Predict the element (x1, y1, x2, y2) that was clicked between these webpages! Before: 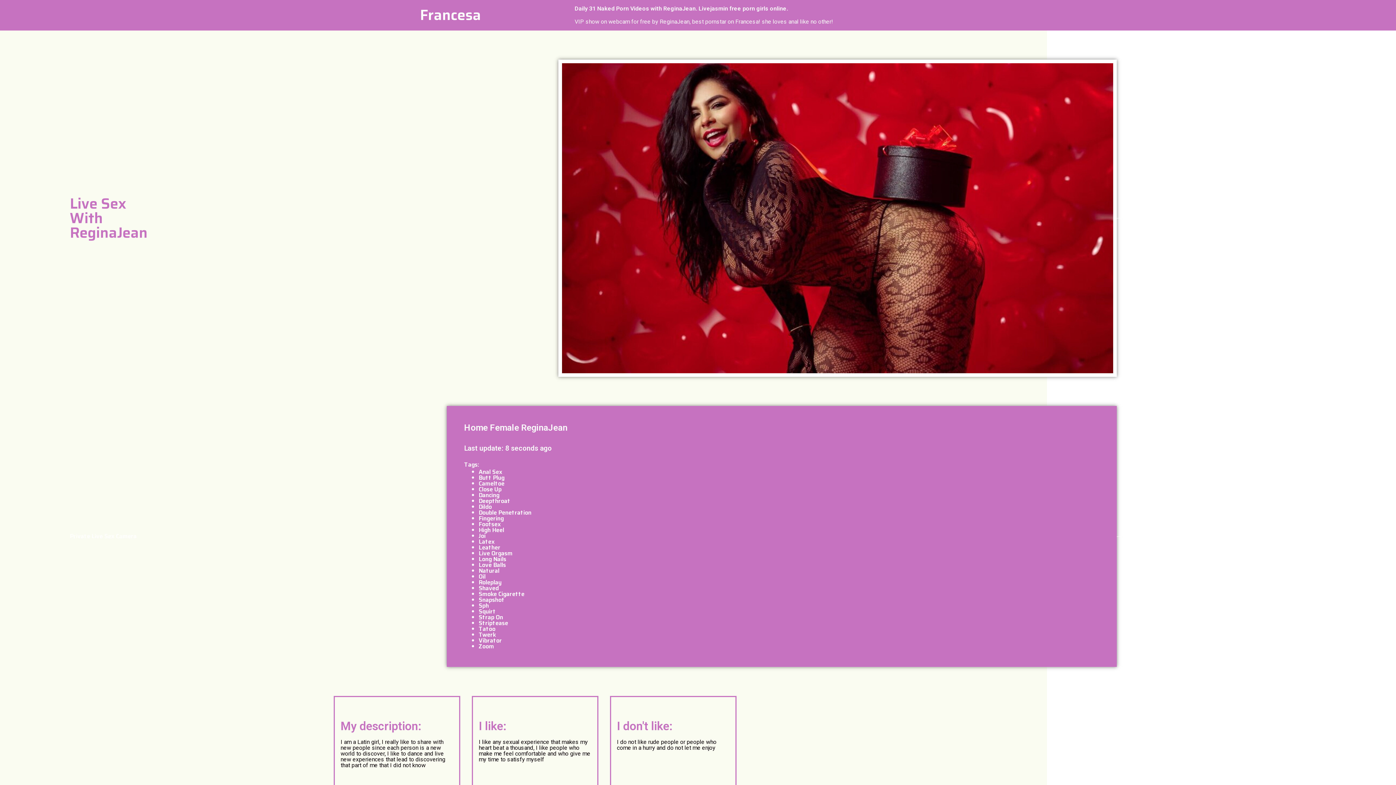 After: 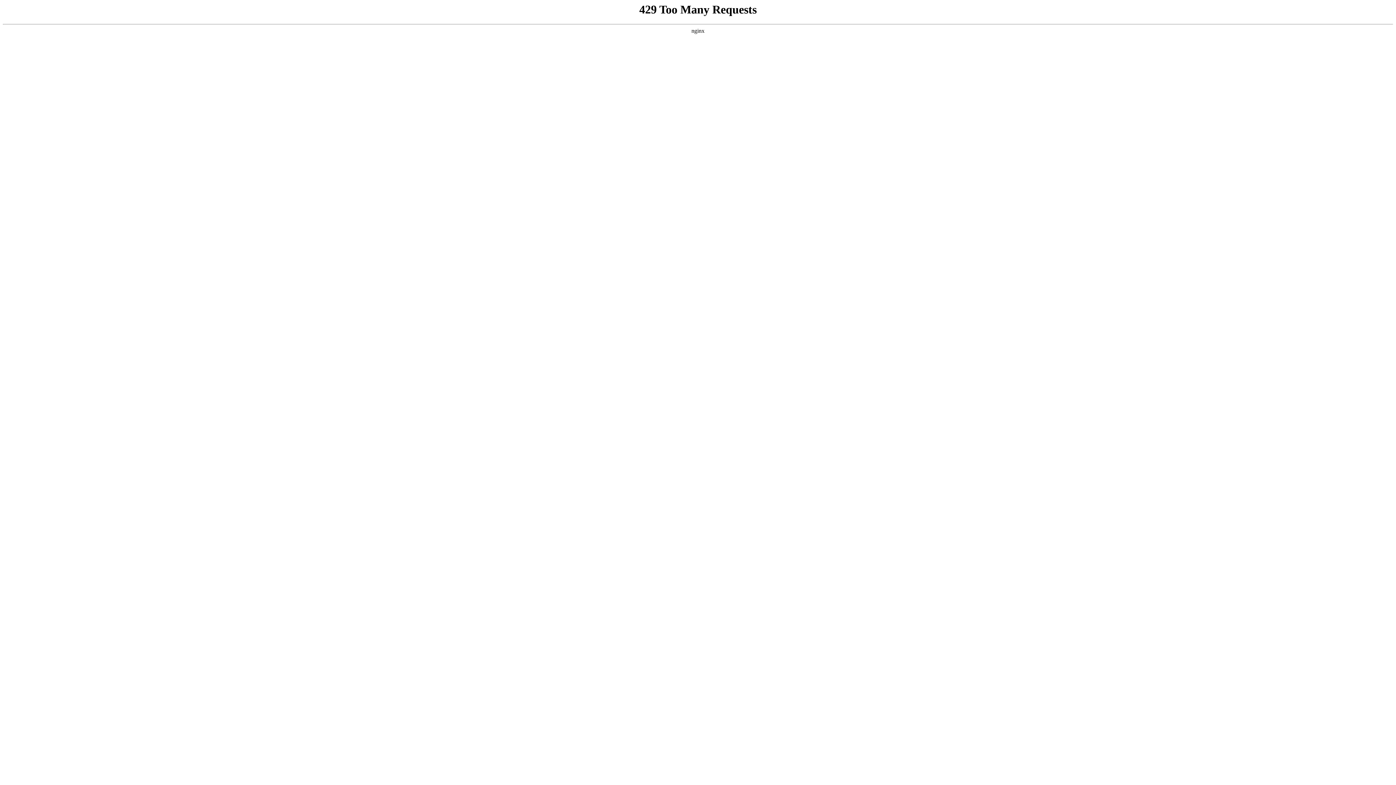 Action: bbox: (478, 595, 504, 604) label: Snapshot